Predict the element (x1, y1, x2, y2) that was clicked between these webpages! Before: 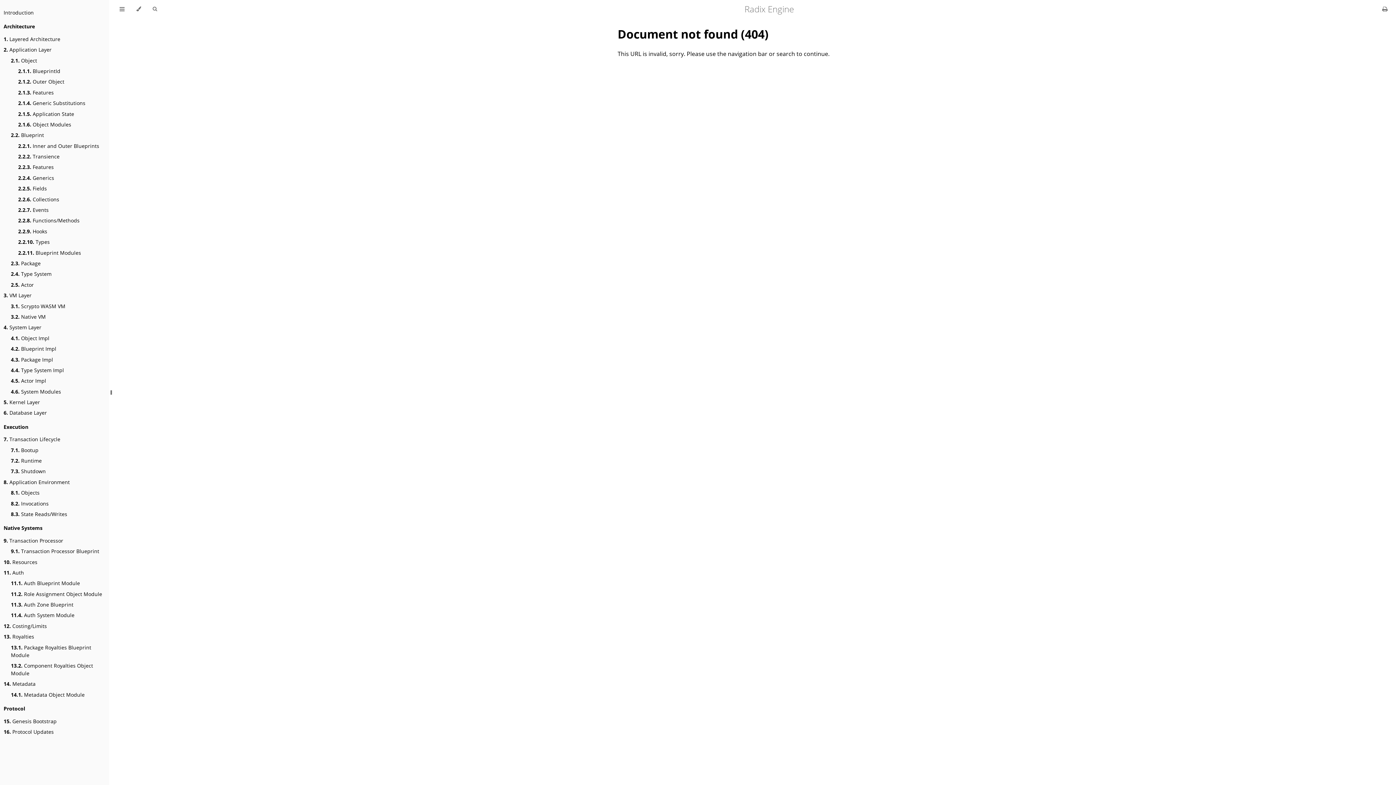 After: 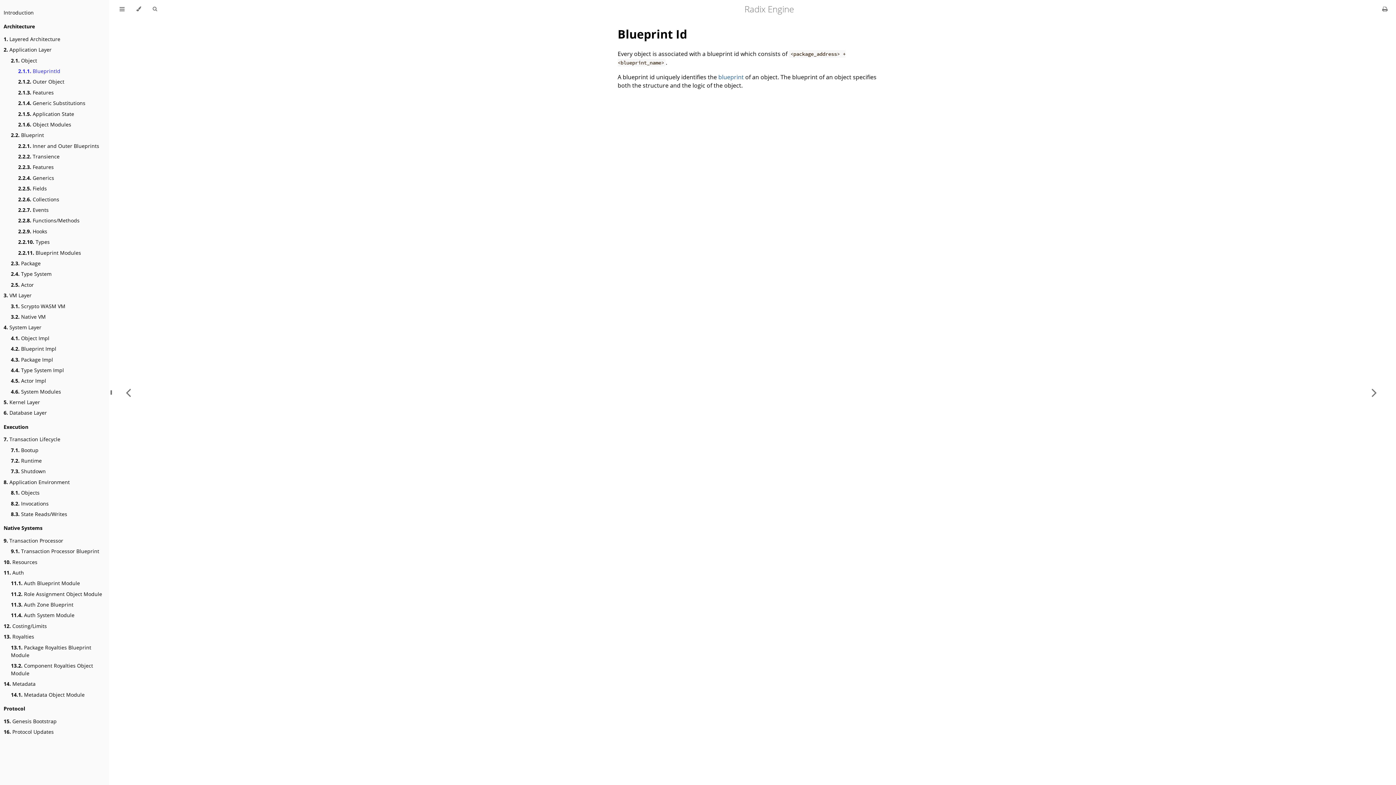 Action: label: 2.1.1. BlueprintId bbox: (18, 67, 60, 74)